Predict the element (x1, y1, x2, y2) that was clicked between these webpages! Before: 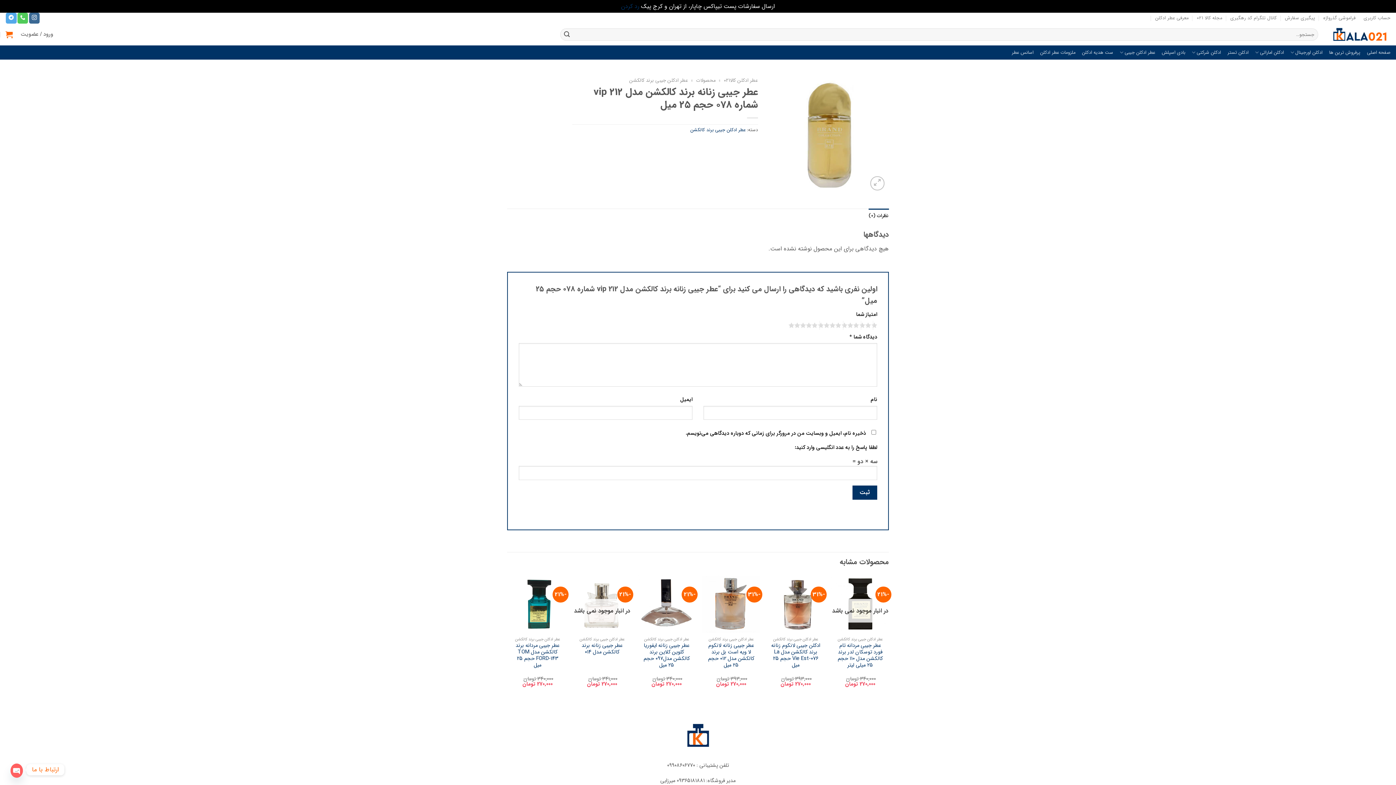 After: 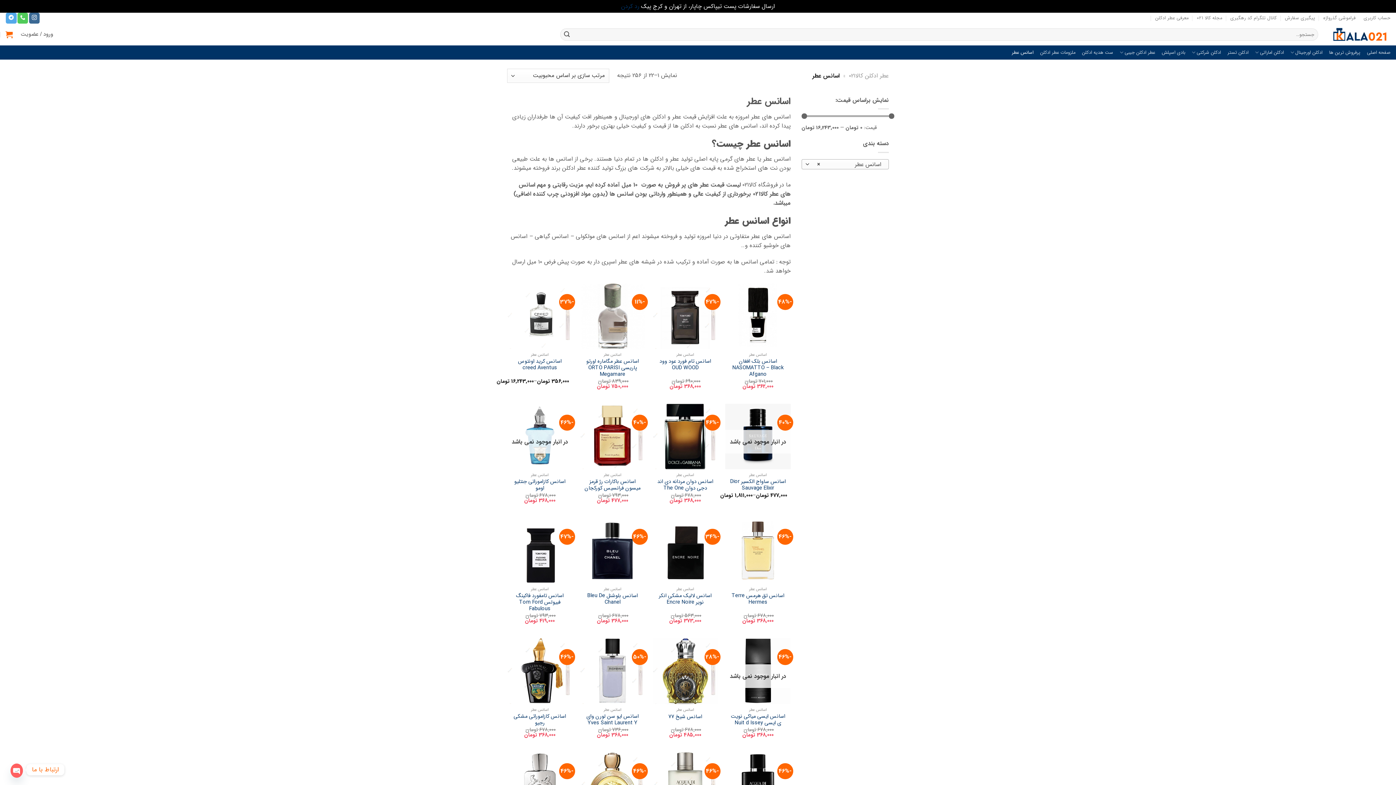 Action: label: اسانس عطر bbox: (1012, 47, 1033, 57)